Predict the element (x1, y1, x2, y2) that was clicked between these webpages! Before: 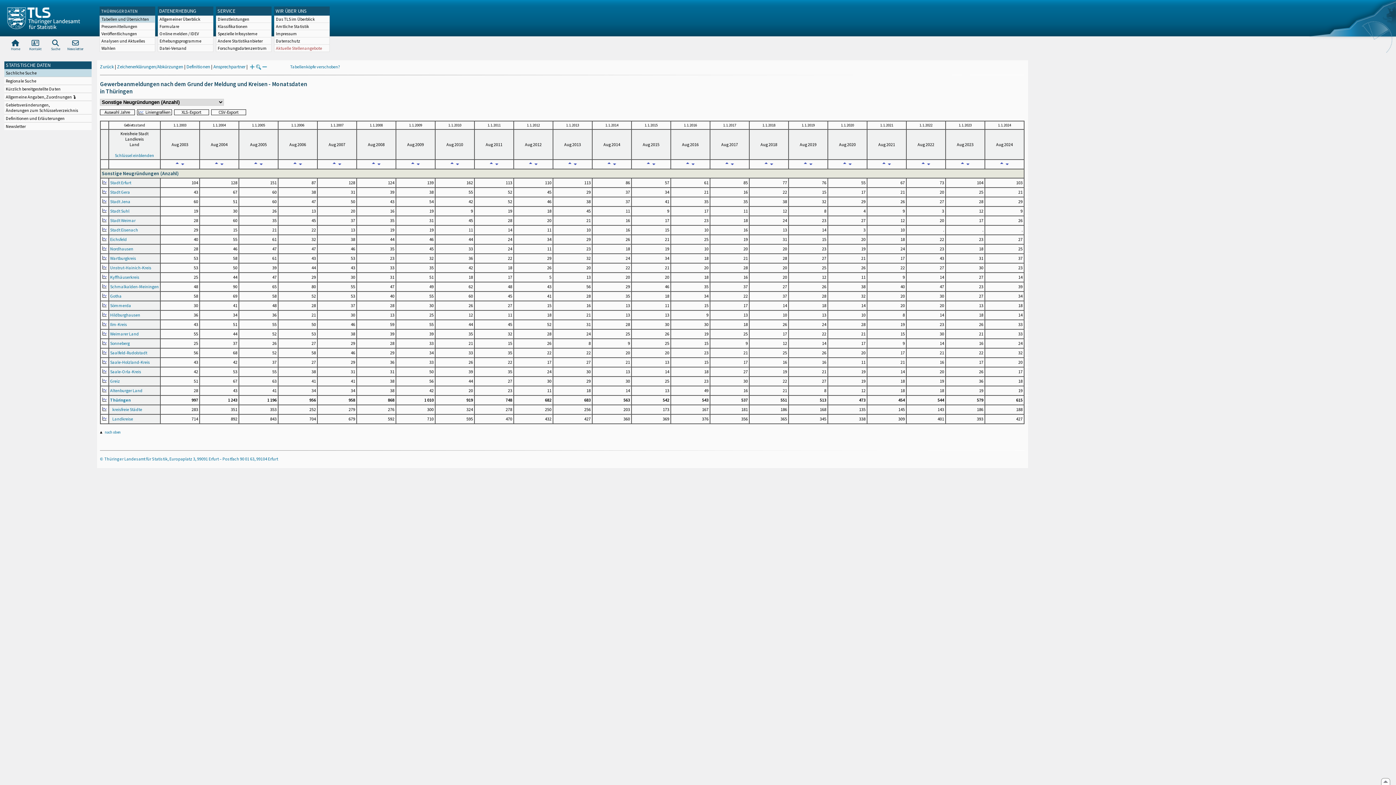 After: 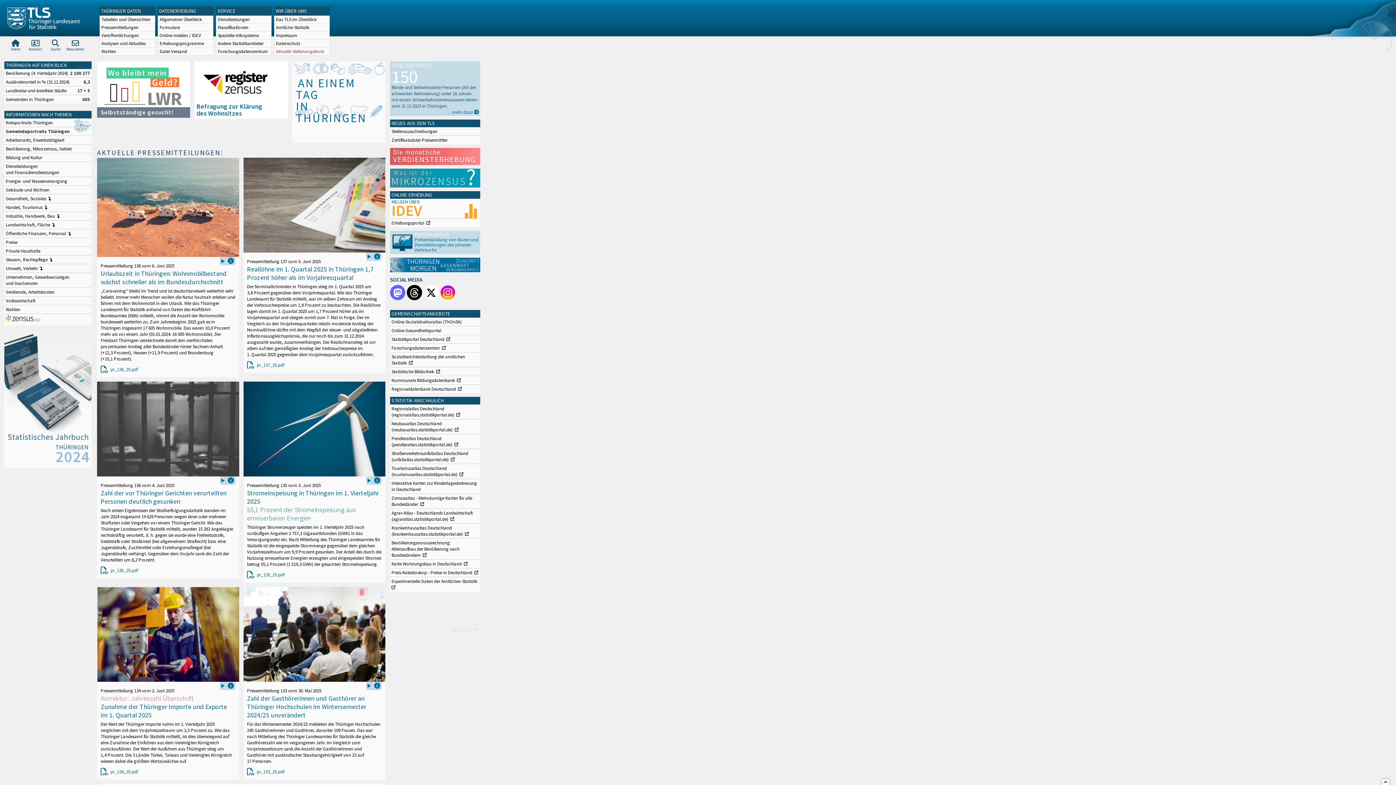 Action: bbox: (101, 8, 137, 13) label: THÜRINGER DATEN